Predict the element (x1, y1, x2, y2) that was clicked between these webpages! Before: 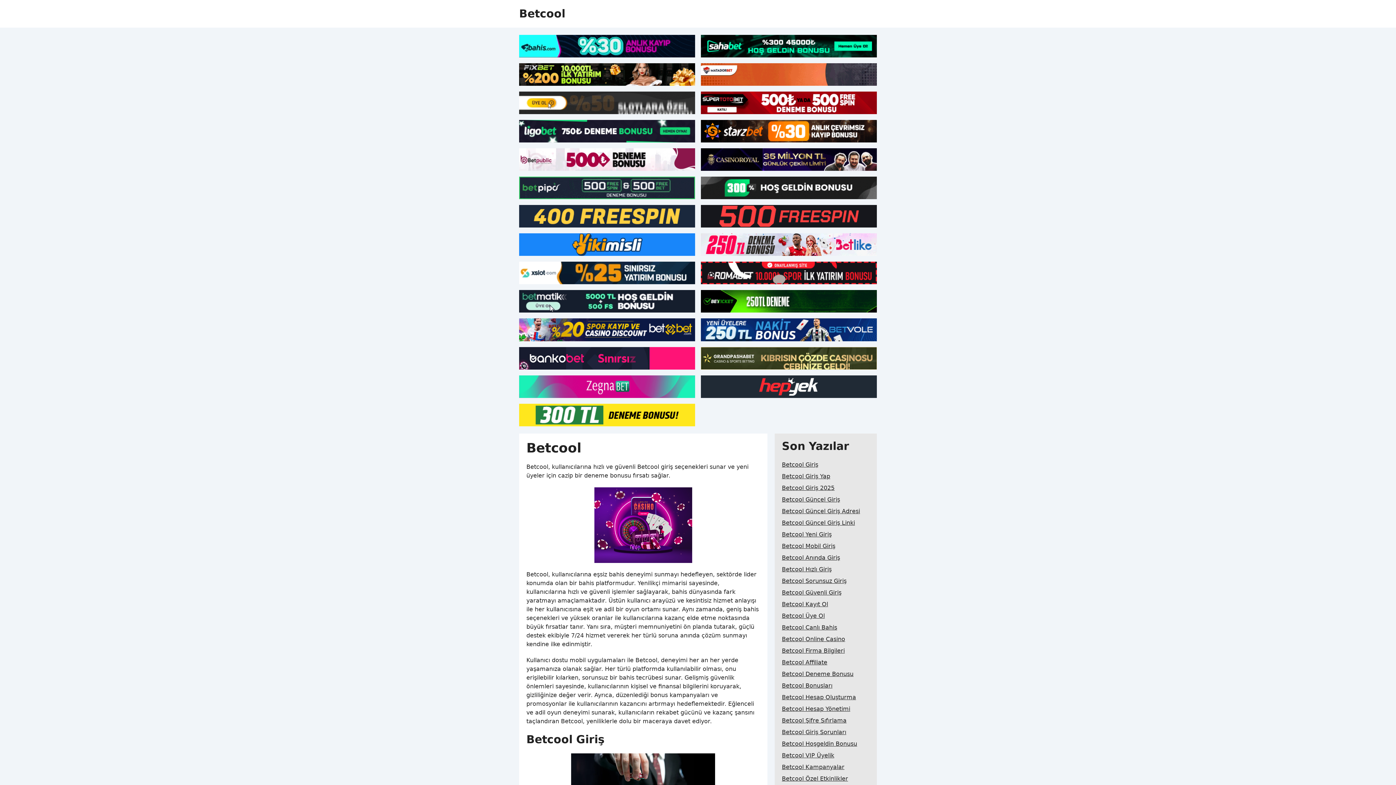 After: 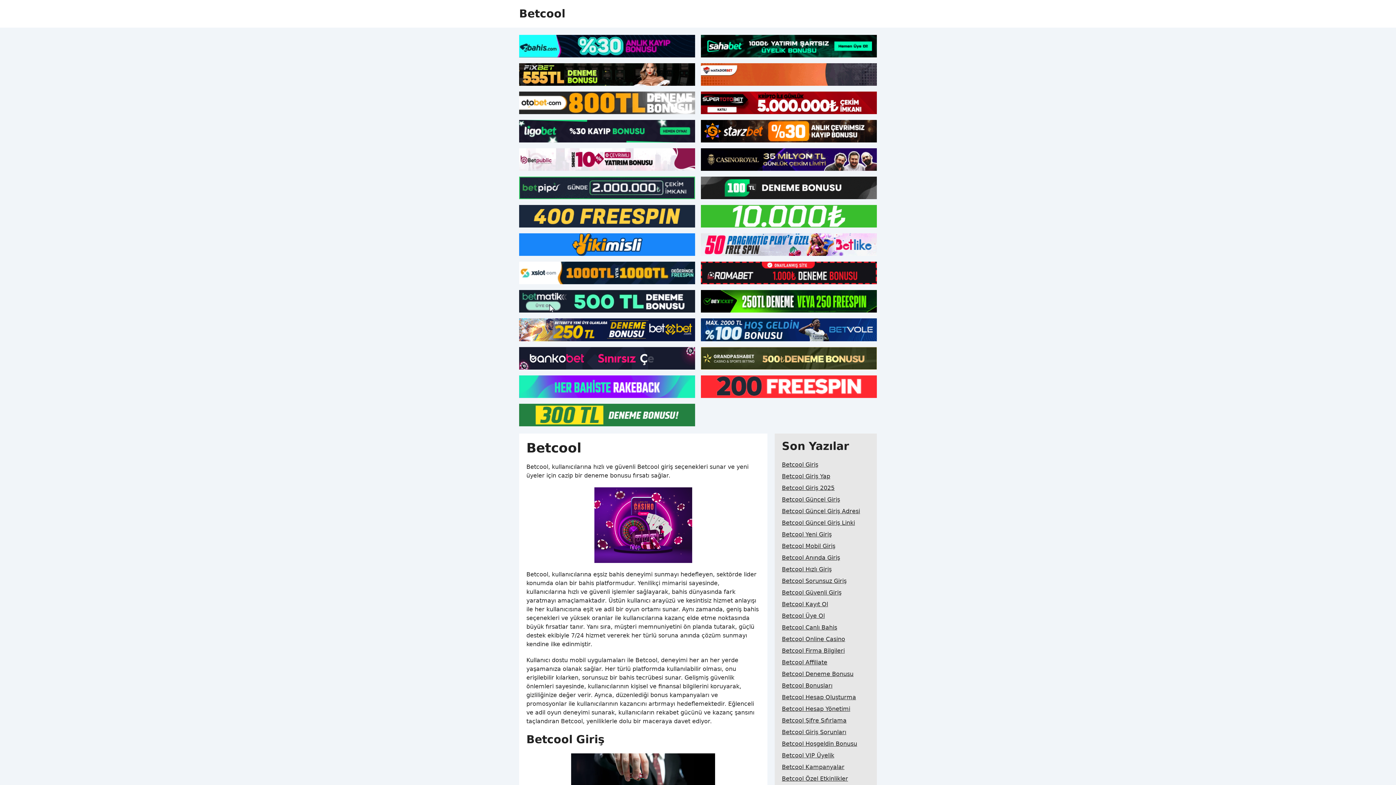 Action: bbox: (519, 375, 695, 398)